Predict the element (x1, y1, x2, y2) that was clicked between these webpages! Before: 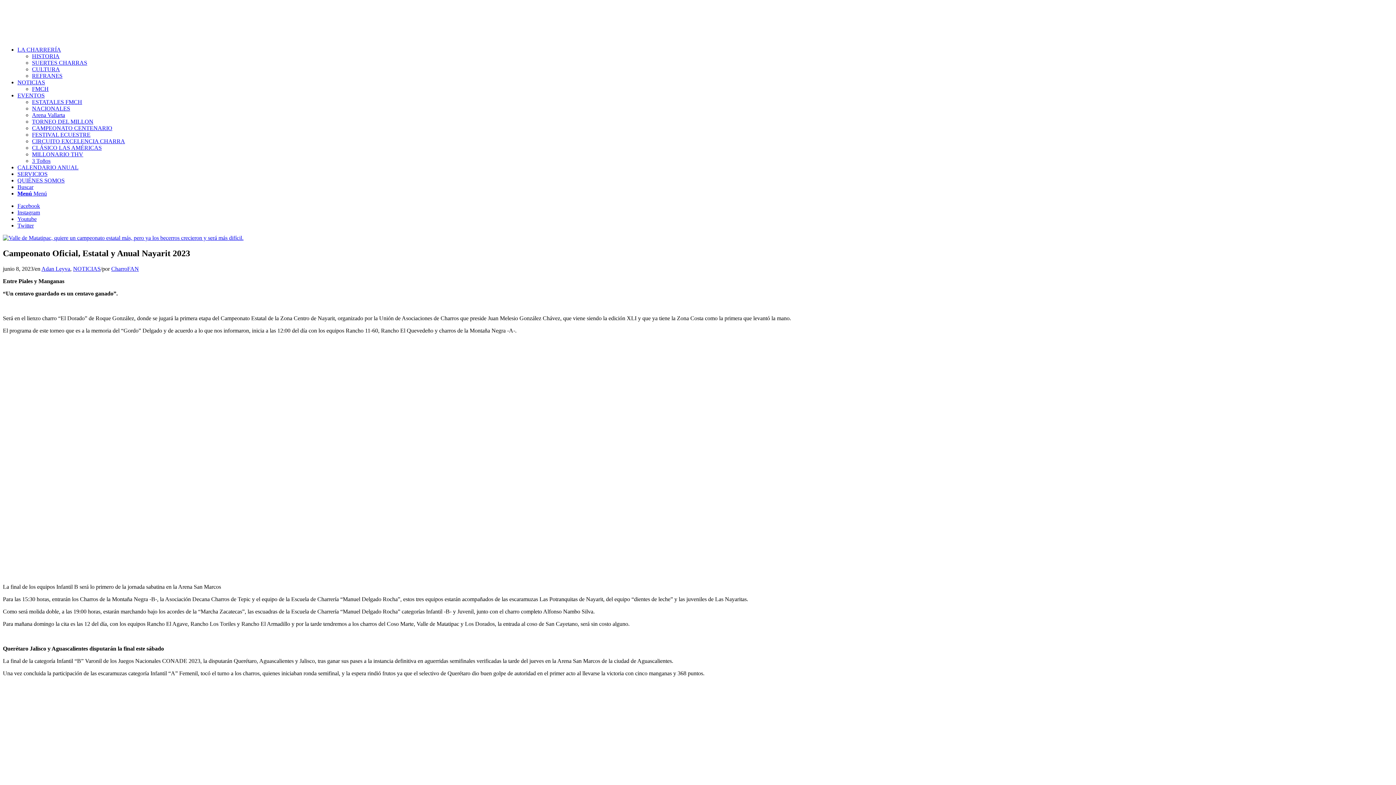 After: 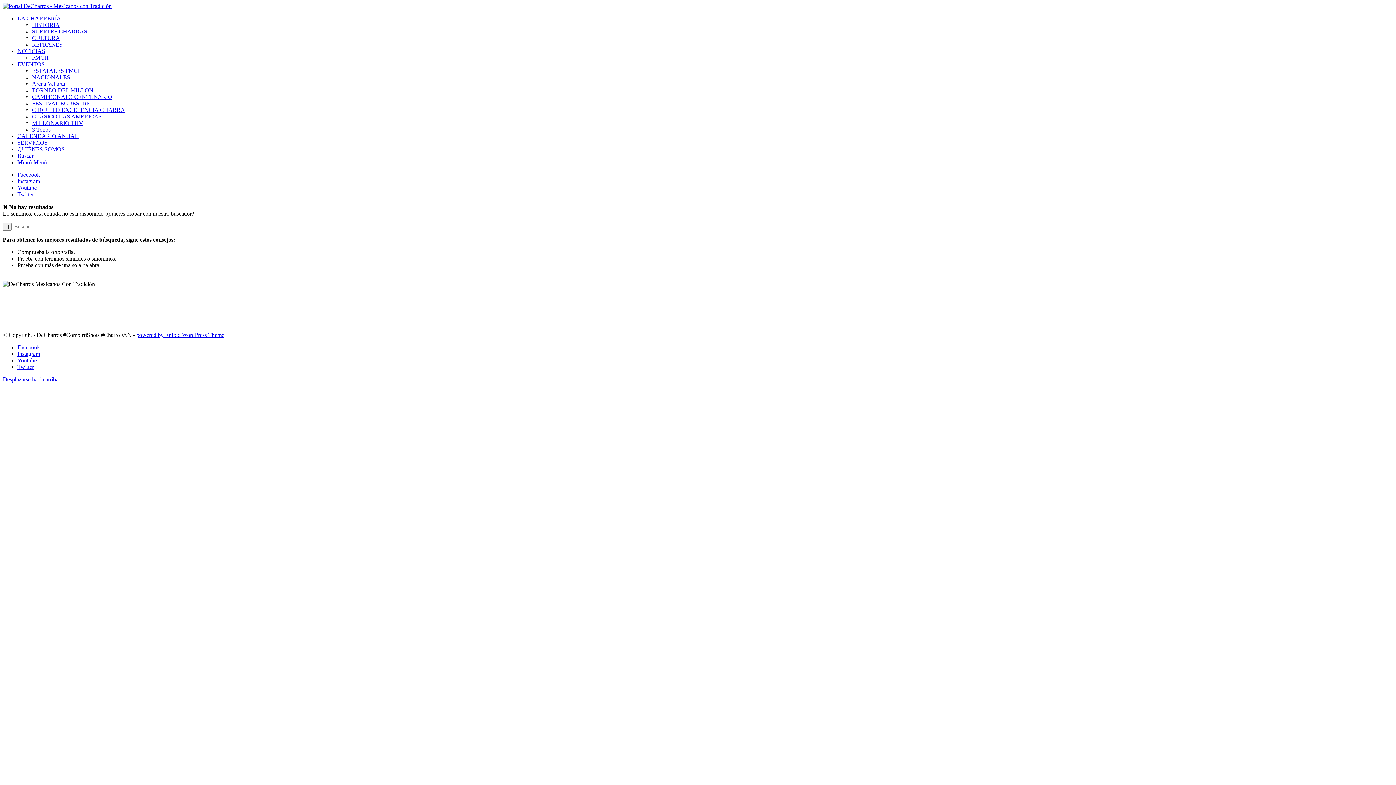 Action: bbox: (2, 234, 243, 241)